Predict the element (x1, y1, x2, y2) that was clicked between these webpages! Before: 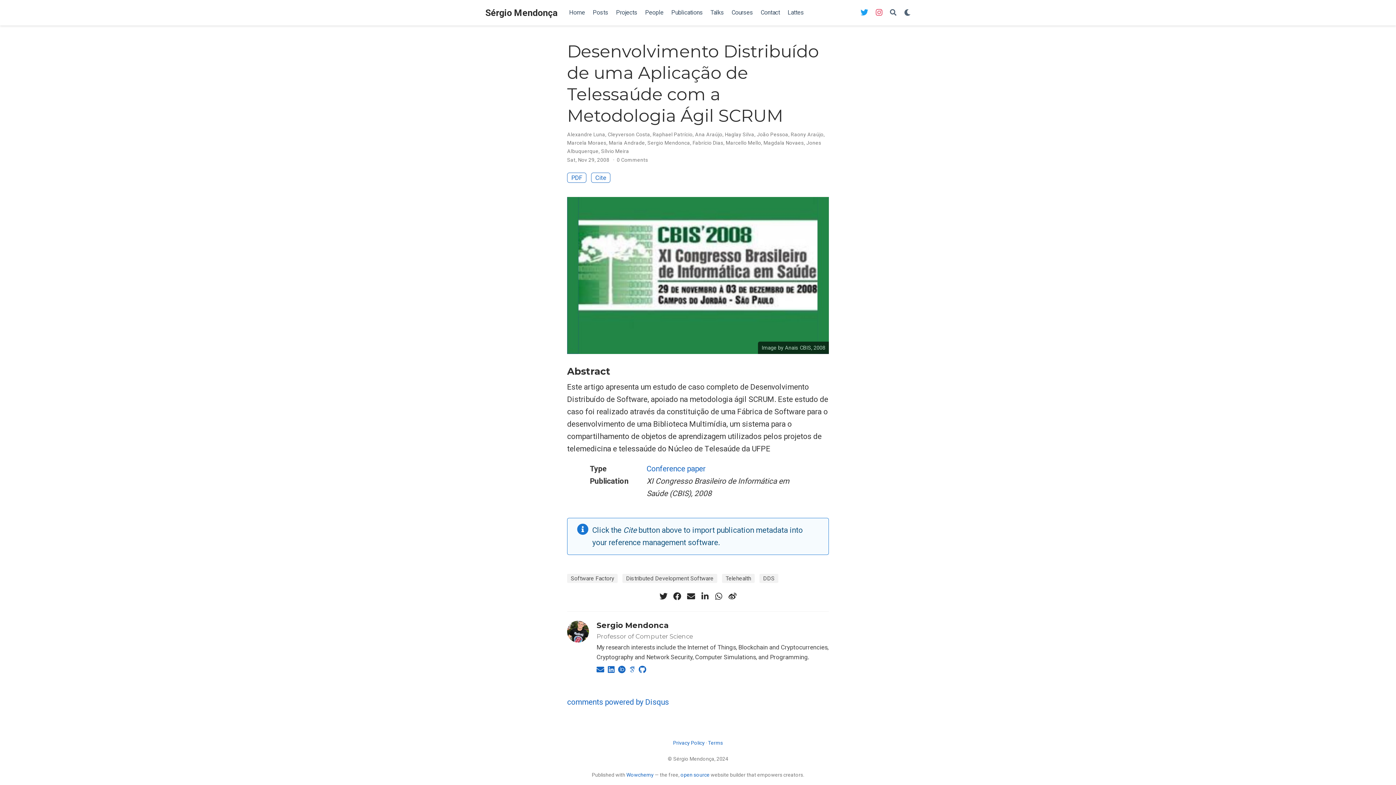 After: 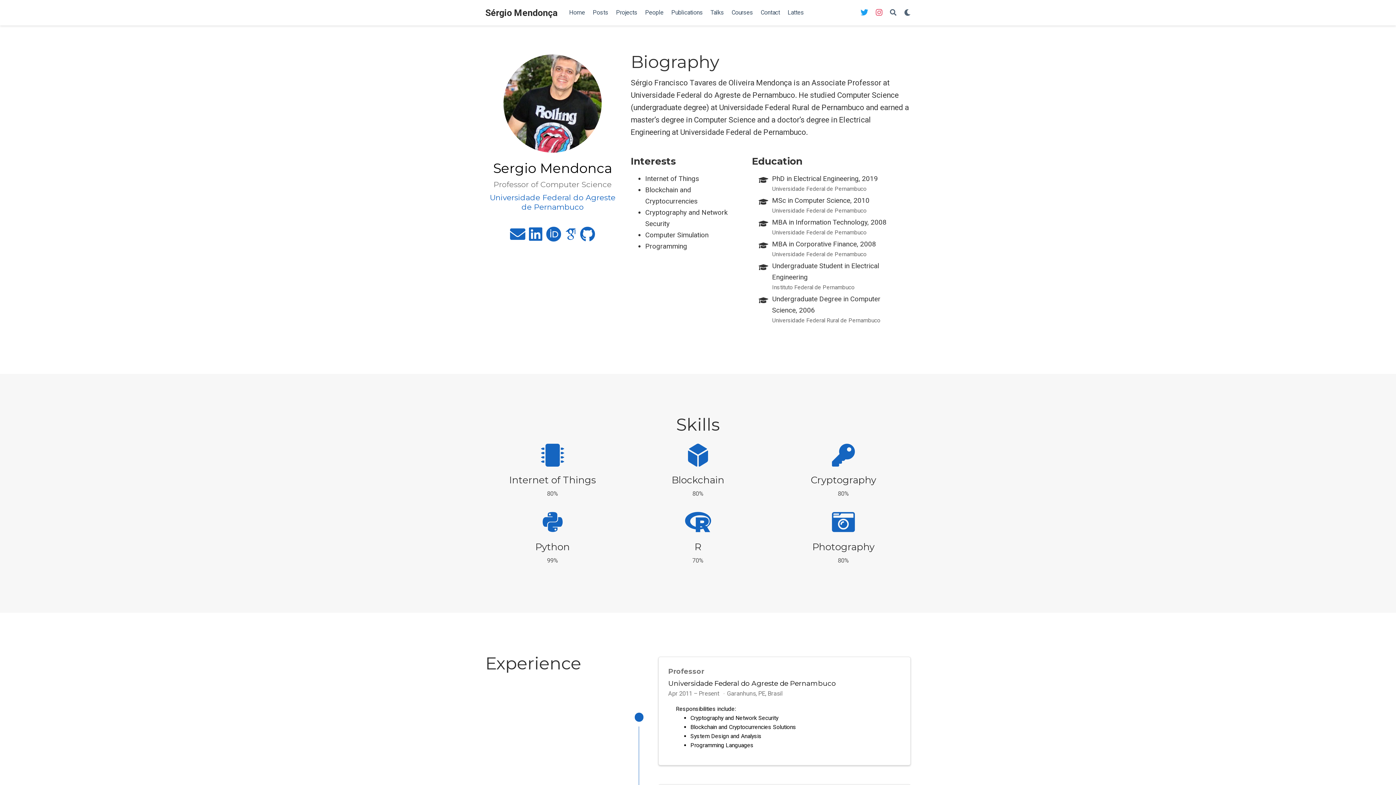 Action: label: Sérgio Mendonça bbox: (485, 5, 557, 20)